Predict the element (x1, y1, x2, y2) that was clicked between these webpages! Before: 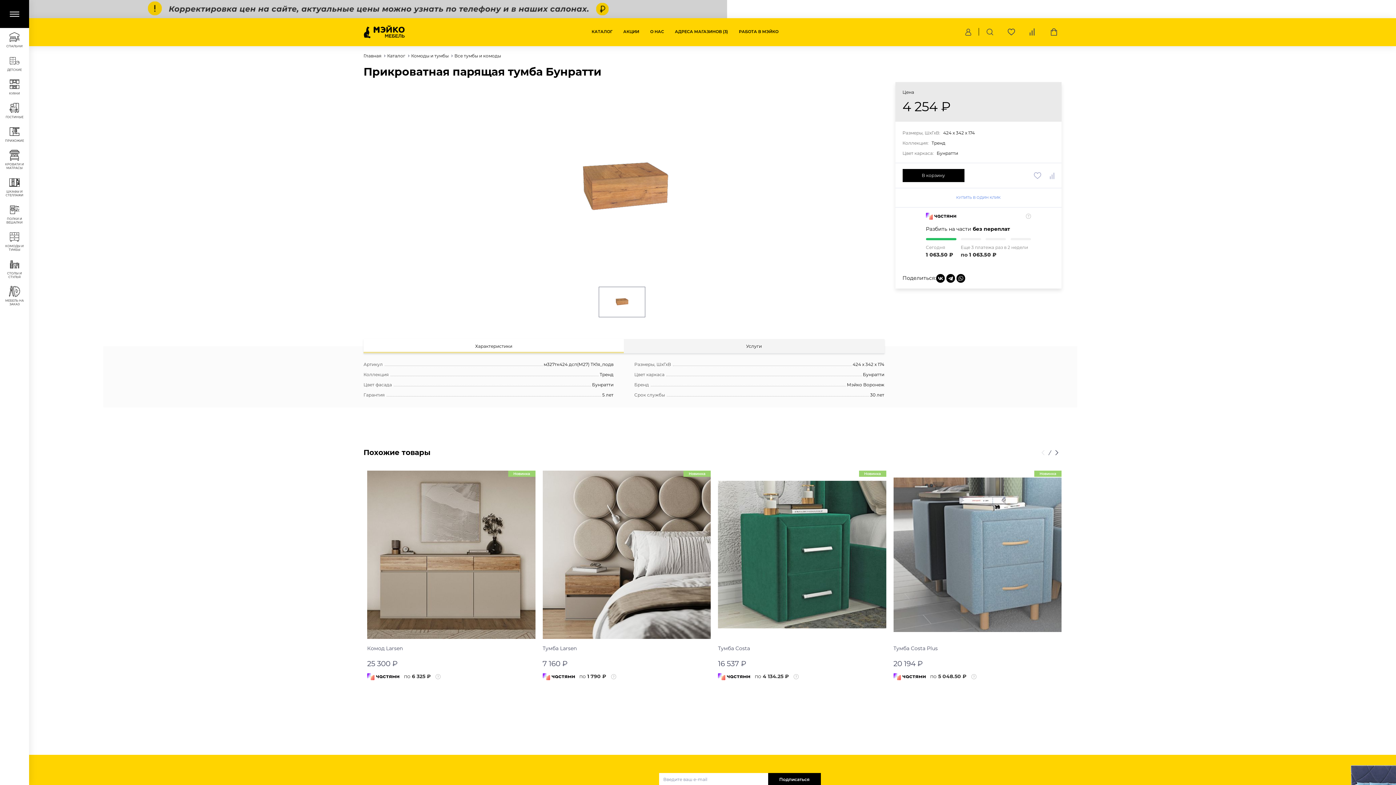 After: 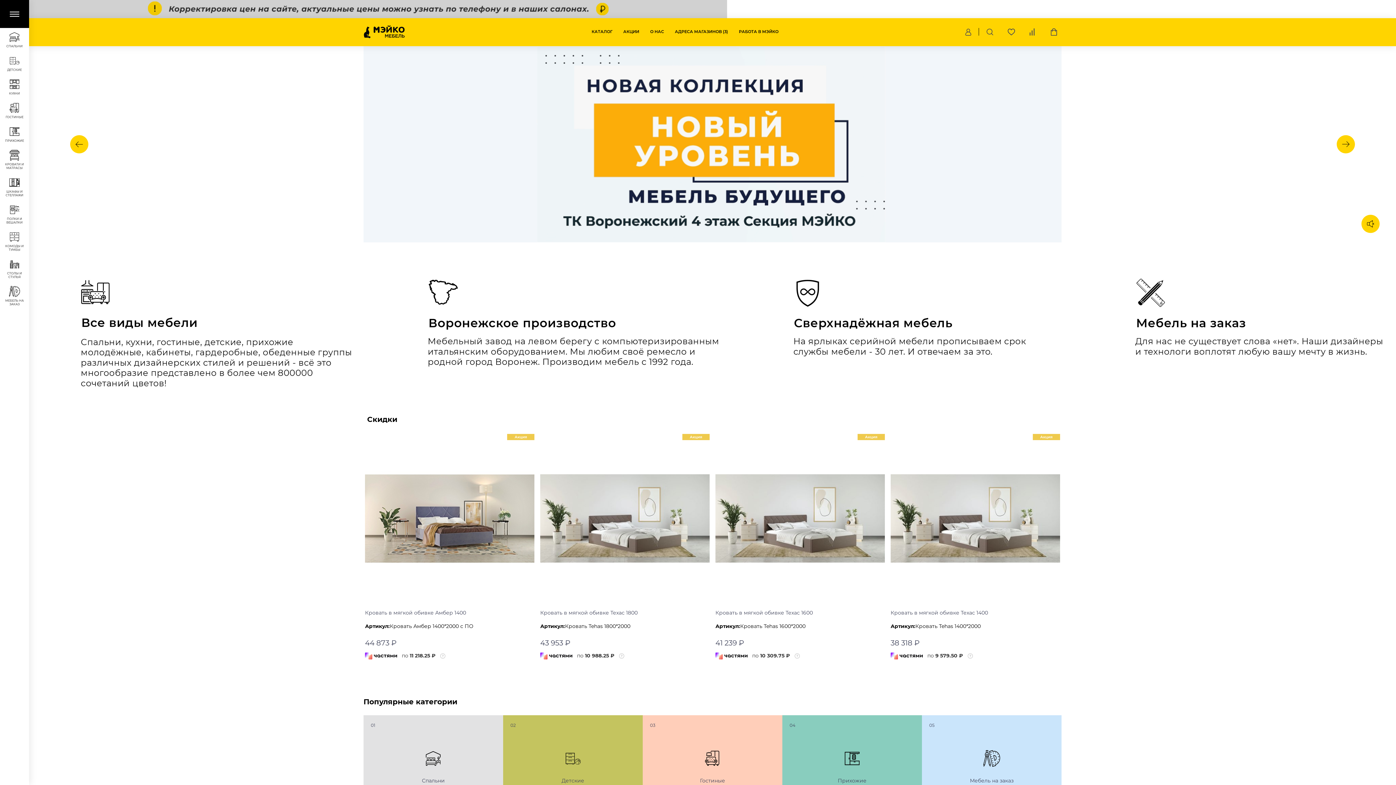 Action: label: Подписаться bbox: (768, 773, 820, 786)